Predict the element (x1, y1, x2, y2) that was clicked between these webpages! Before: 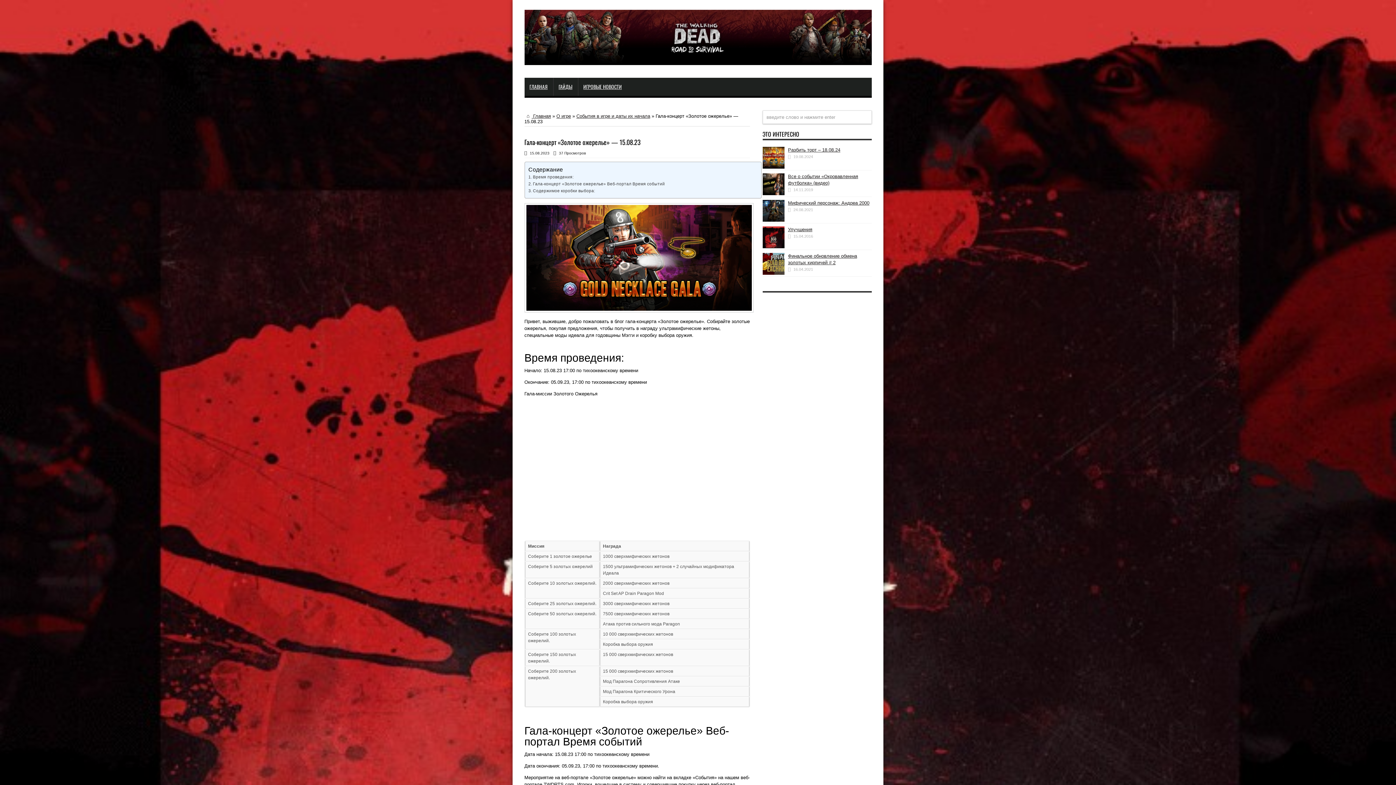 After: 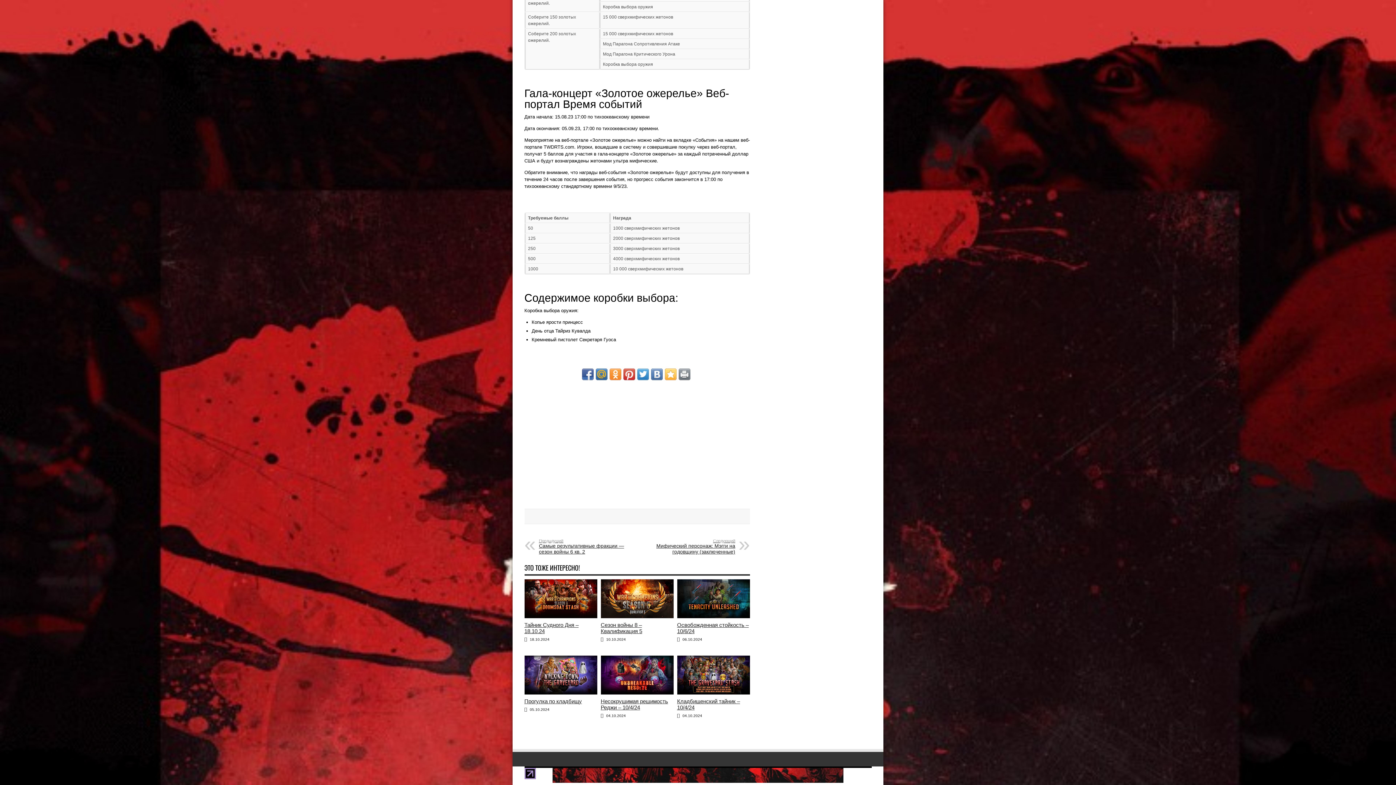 Action: bbox: (528, 187, 595, 194) label: Содержимое коробки выбора: